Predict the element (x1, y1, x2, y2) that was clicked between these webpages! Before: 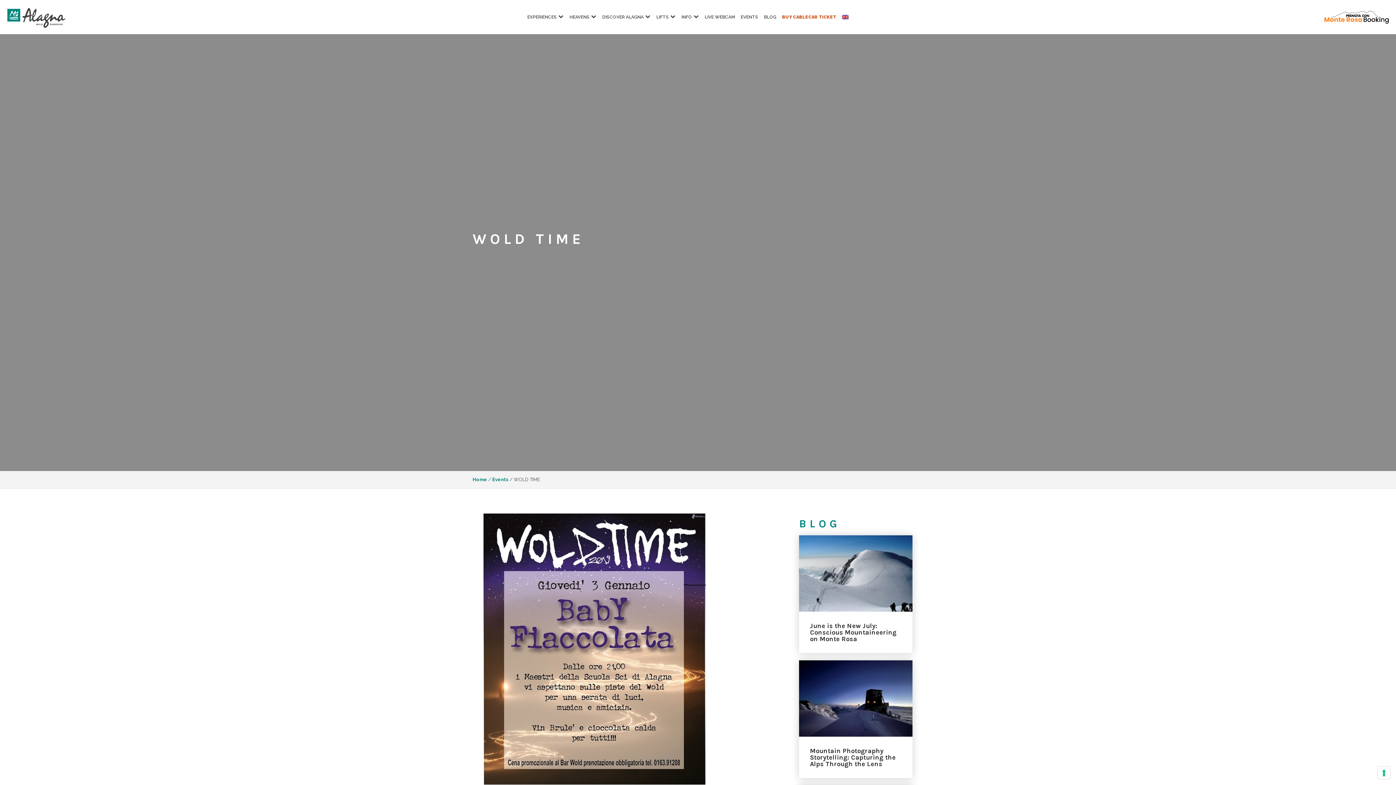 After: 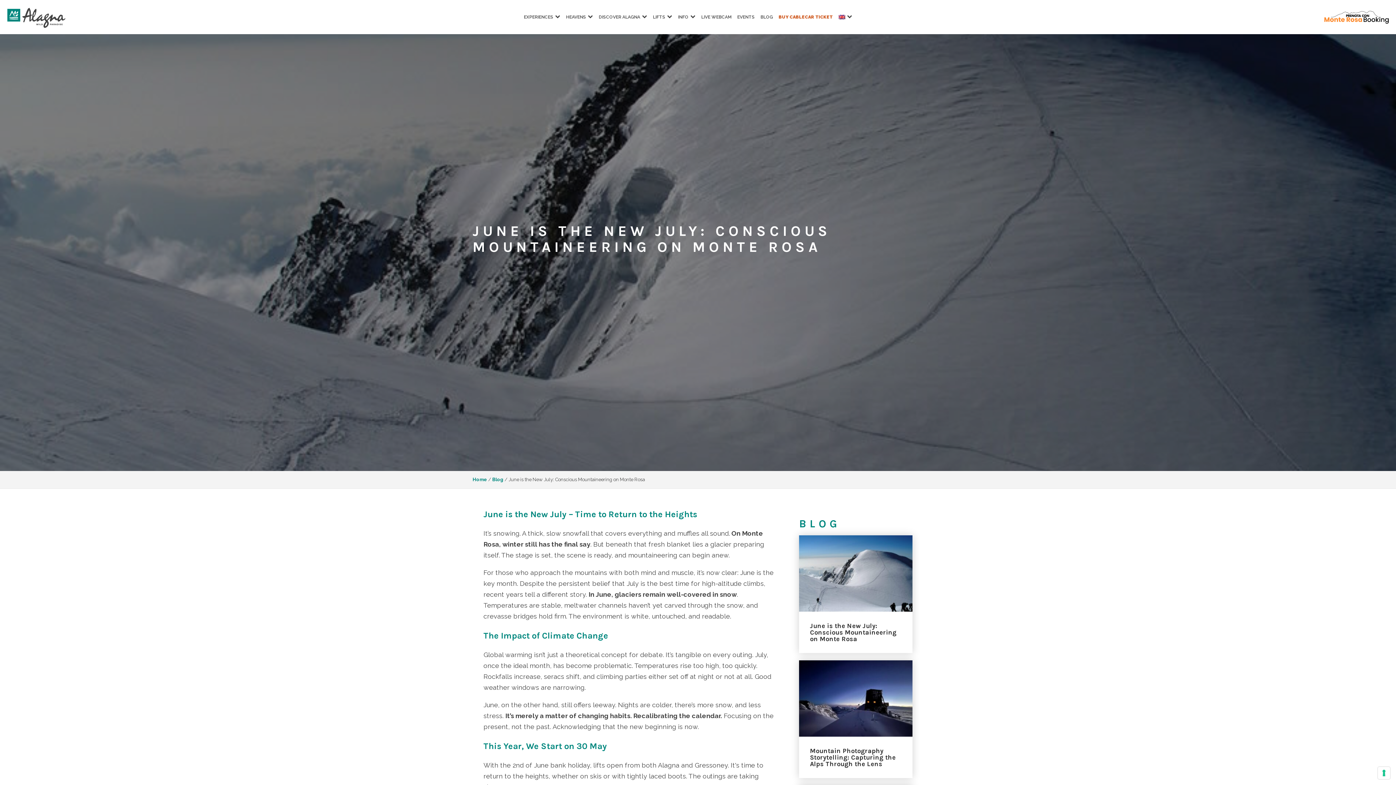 Action: bbox: (799, 535, 912, 660) label: June is the New July: Conscious Mountaineering on Monte Rosa